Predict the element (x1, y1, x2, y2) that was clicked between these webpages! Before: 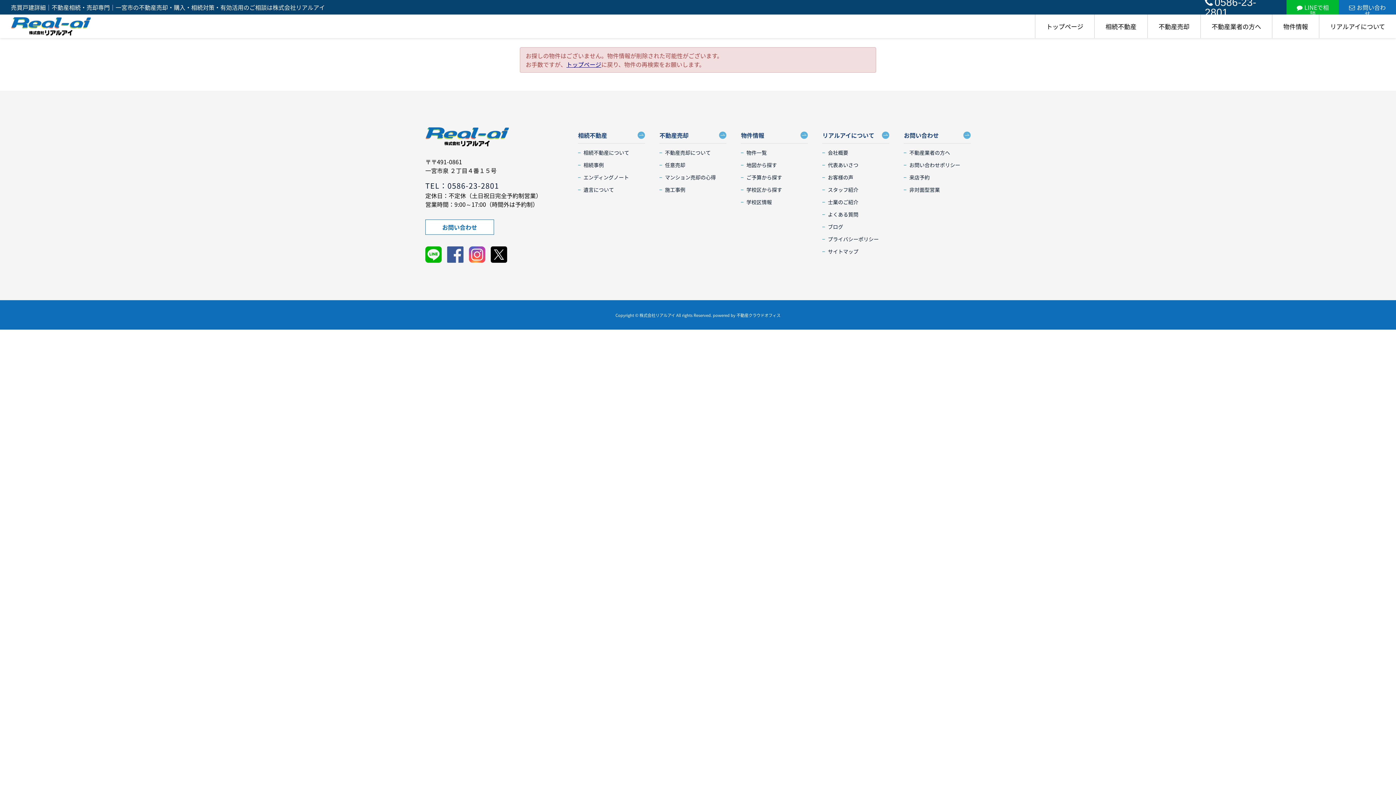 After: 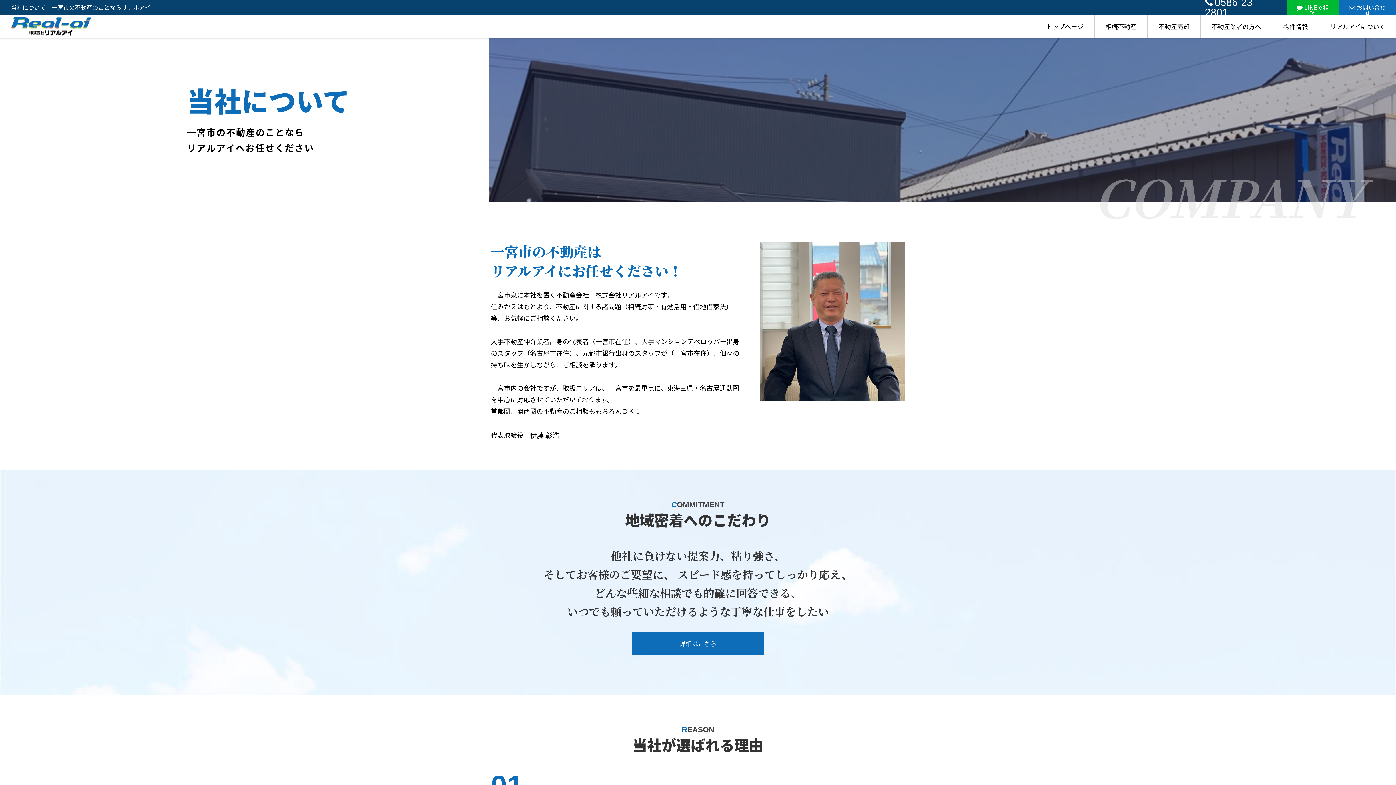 Action: bbox: (822, 127, 889, 143) label: リアルアイについて